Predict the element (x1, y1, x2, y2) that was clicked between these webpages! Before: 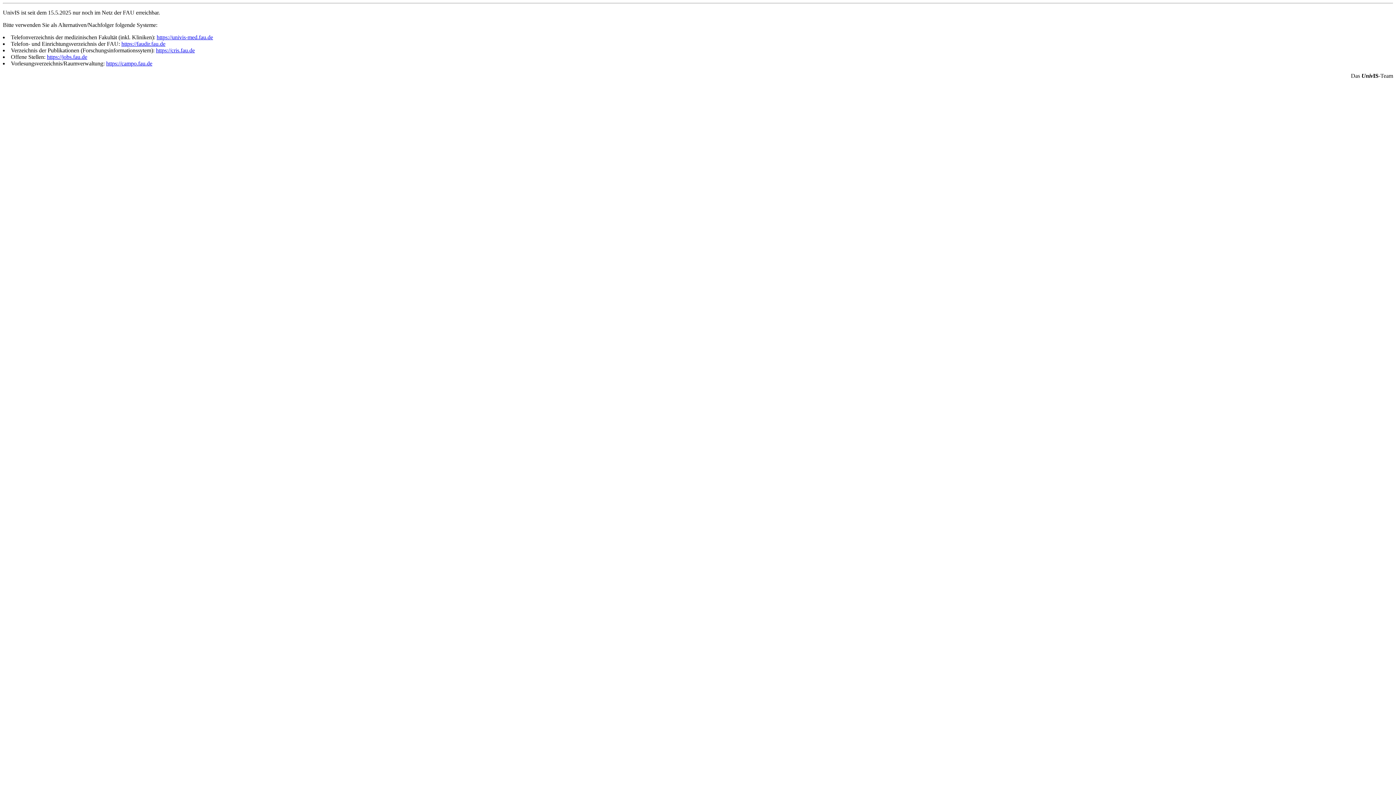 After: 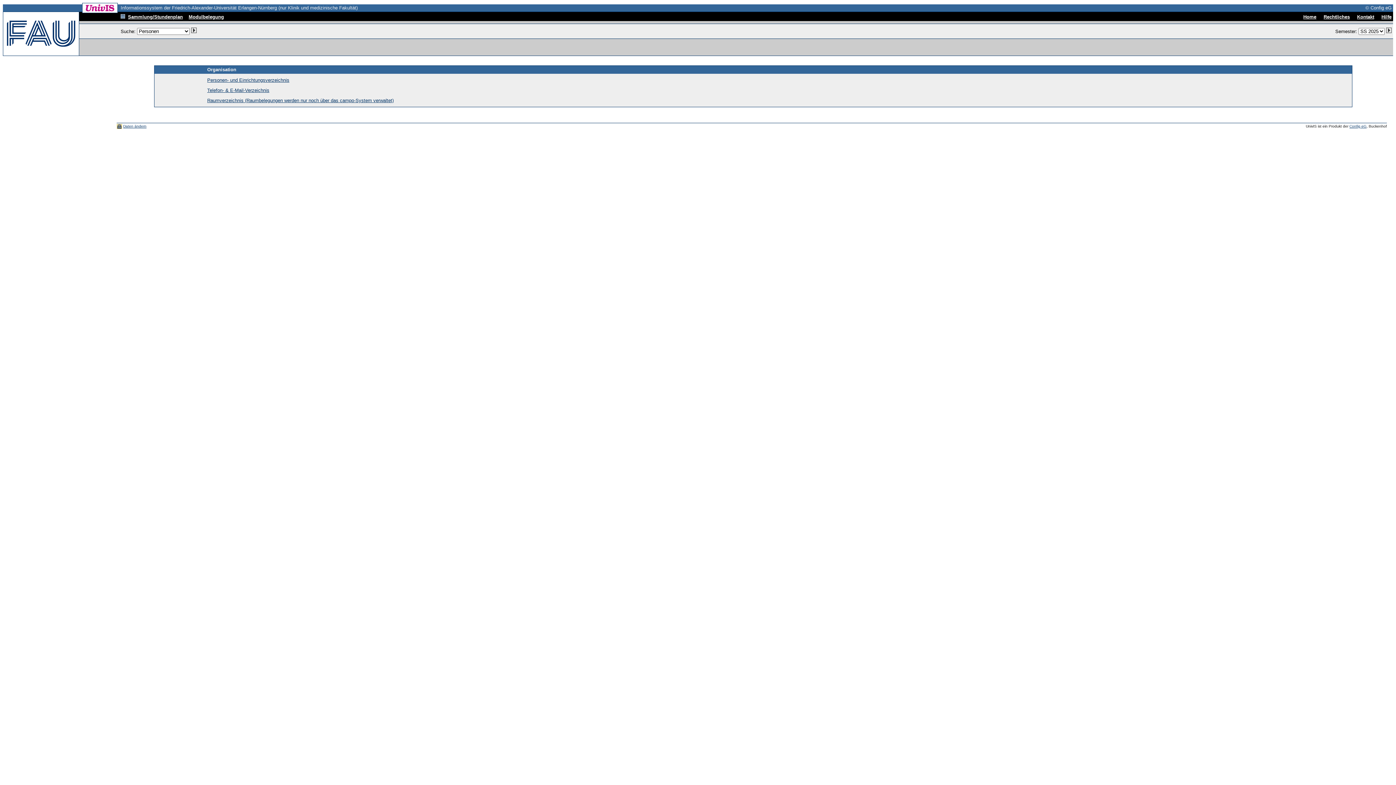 Action: label: https://univis-med.fau.de bbox: (156, 34, 213, 40)